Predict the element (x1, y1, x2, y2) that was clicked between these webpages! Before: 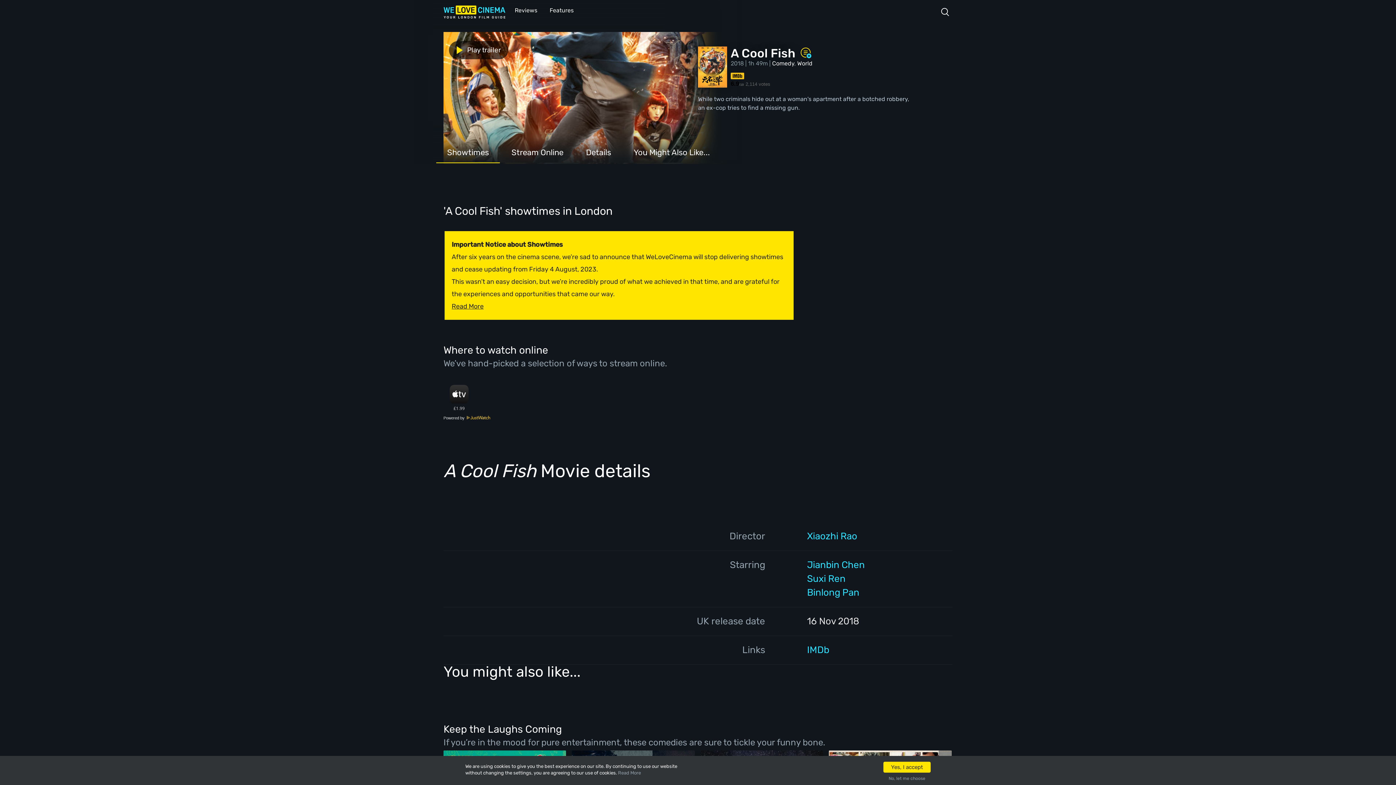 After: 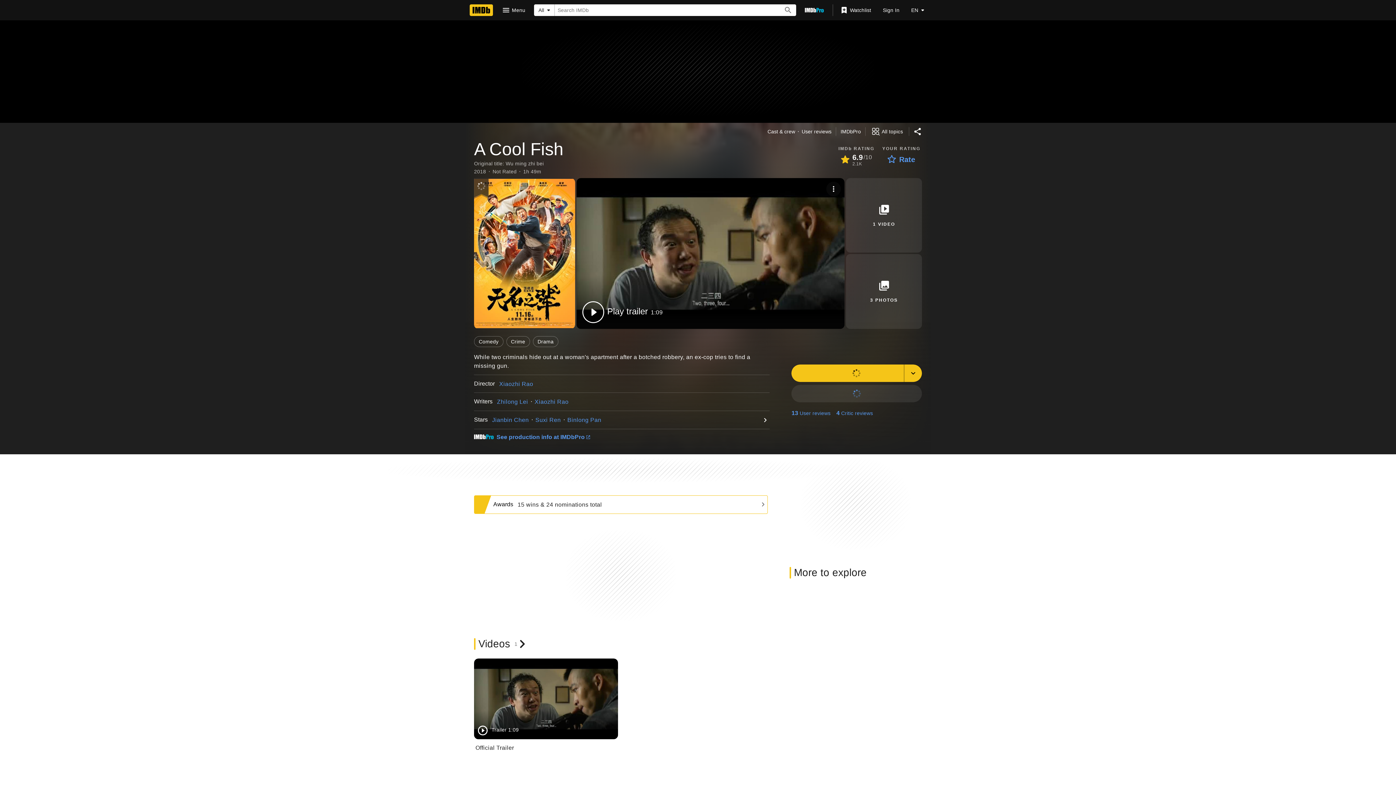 Action: bbox: (730, 72, 770, 79)